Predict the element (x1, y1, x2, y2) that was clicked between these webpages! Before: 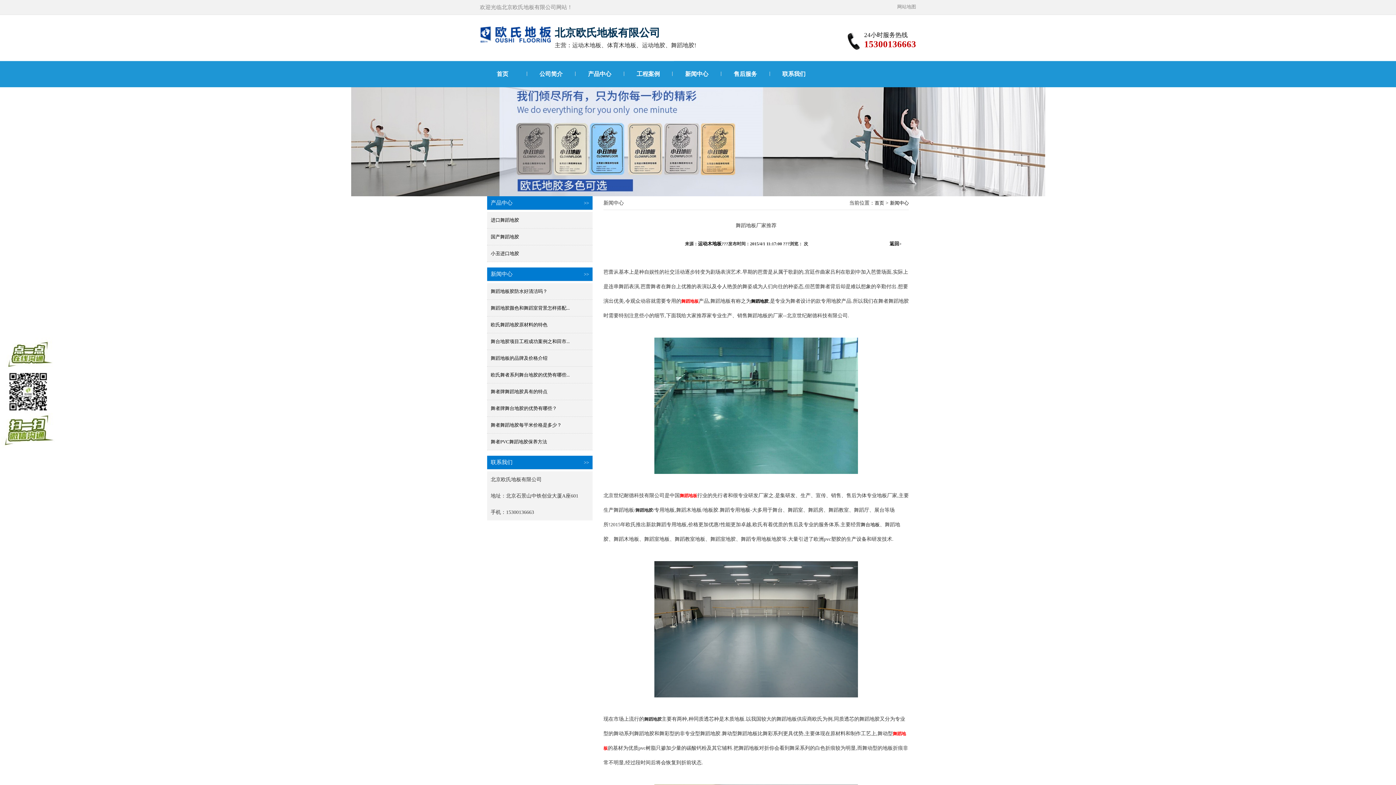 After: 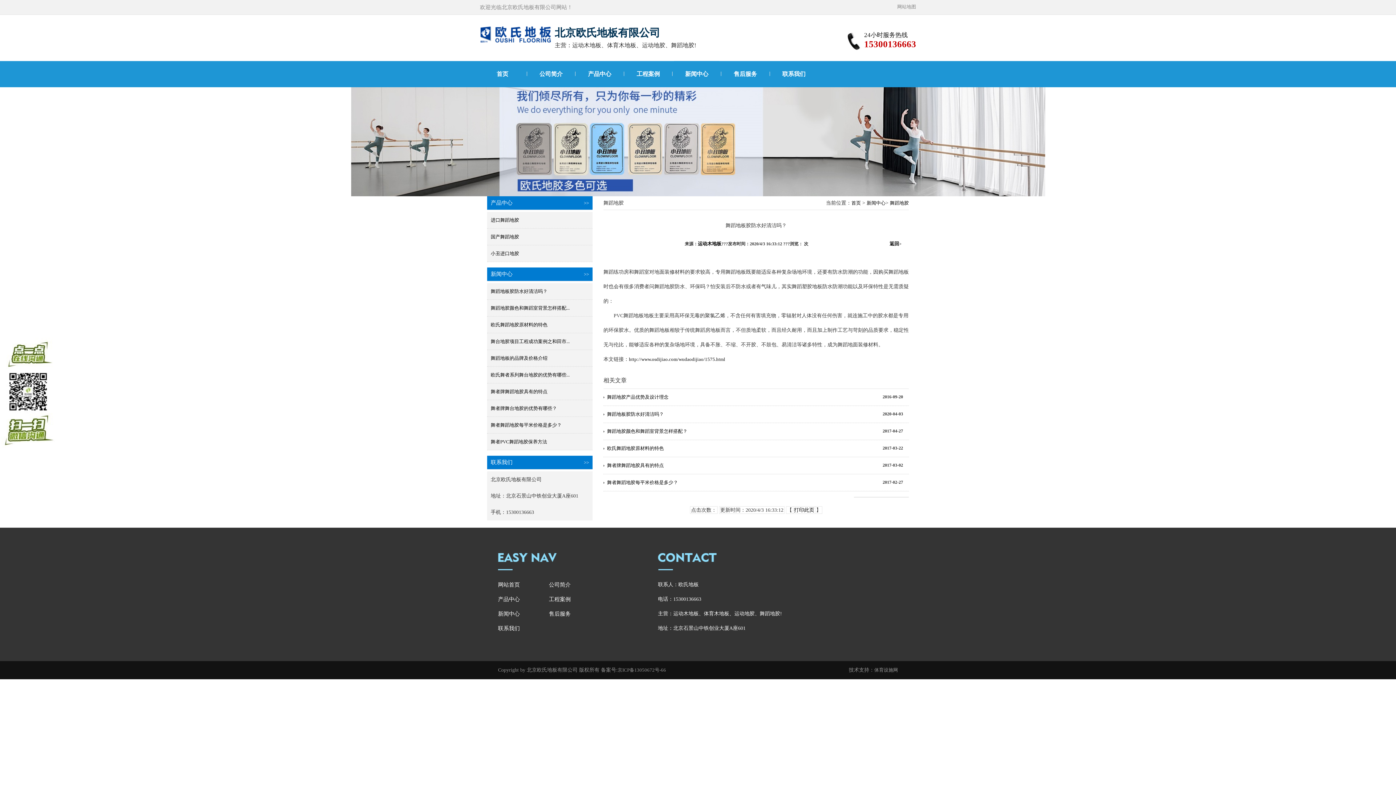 Action: bbox: (487, 283, 596, 299) label: 舞蹈地板胶防水好清洁吗？